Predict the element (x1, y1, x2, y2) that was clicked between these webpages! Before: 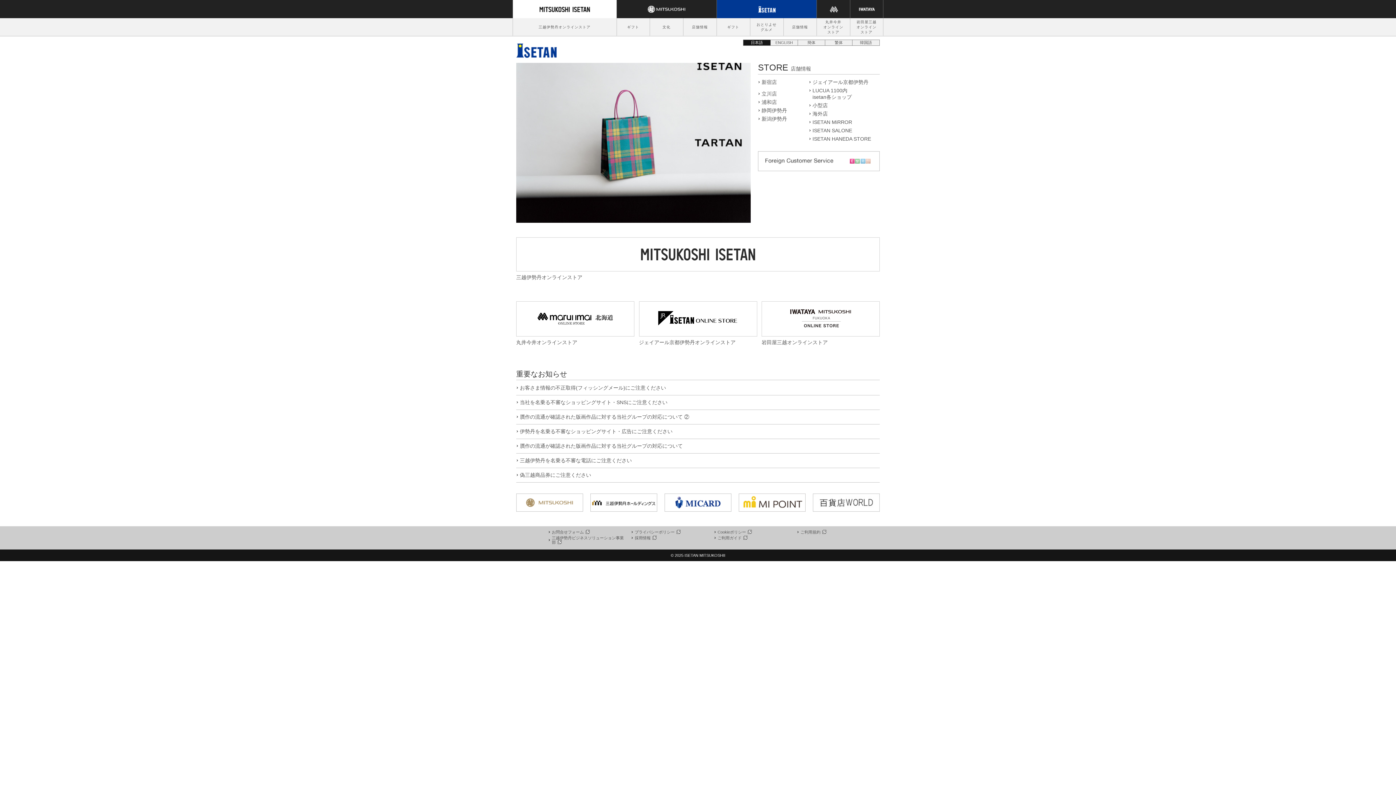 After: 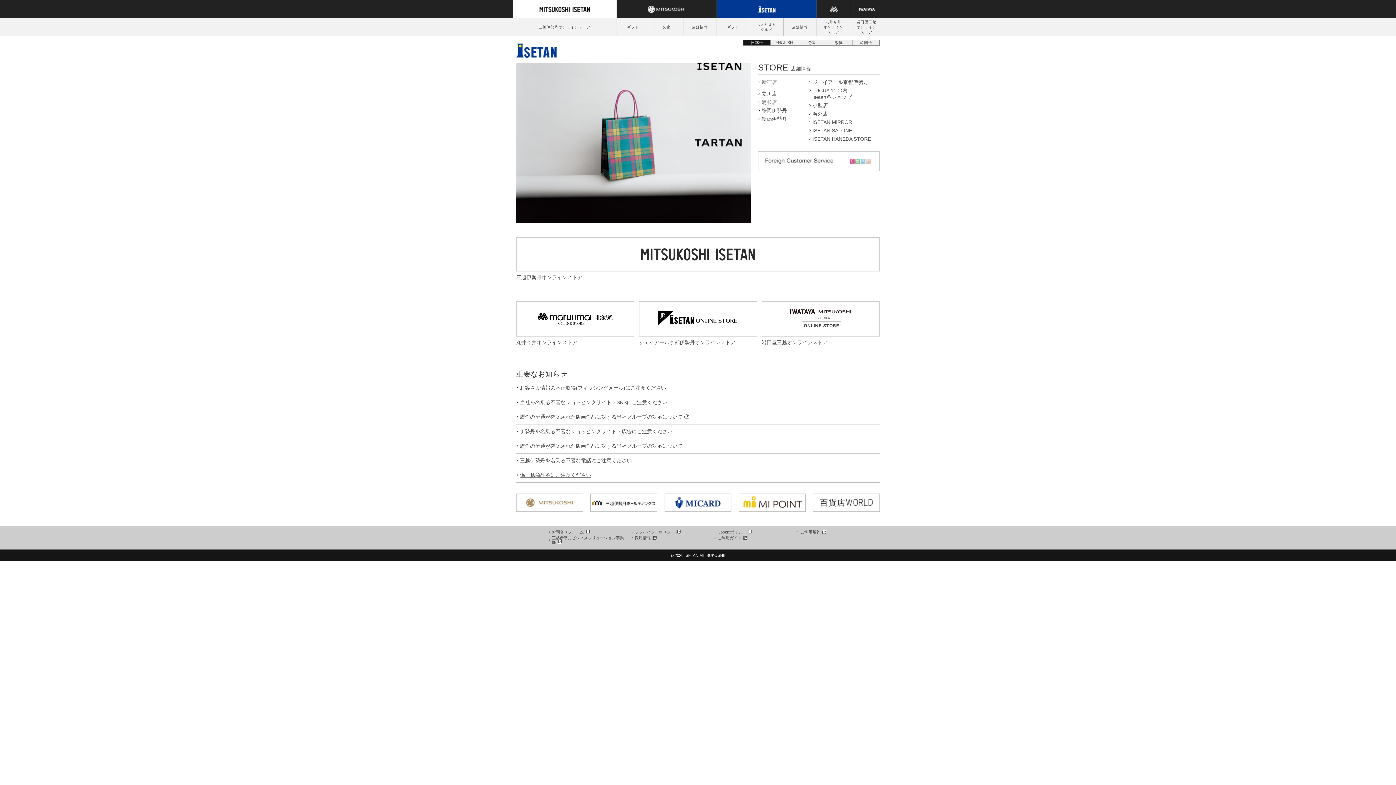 Action: bbox: (520, 472, 591, 478) label: 偽三越商品券にご注意ください